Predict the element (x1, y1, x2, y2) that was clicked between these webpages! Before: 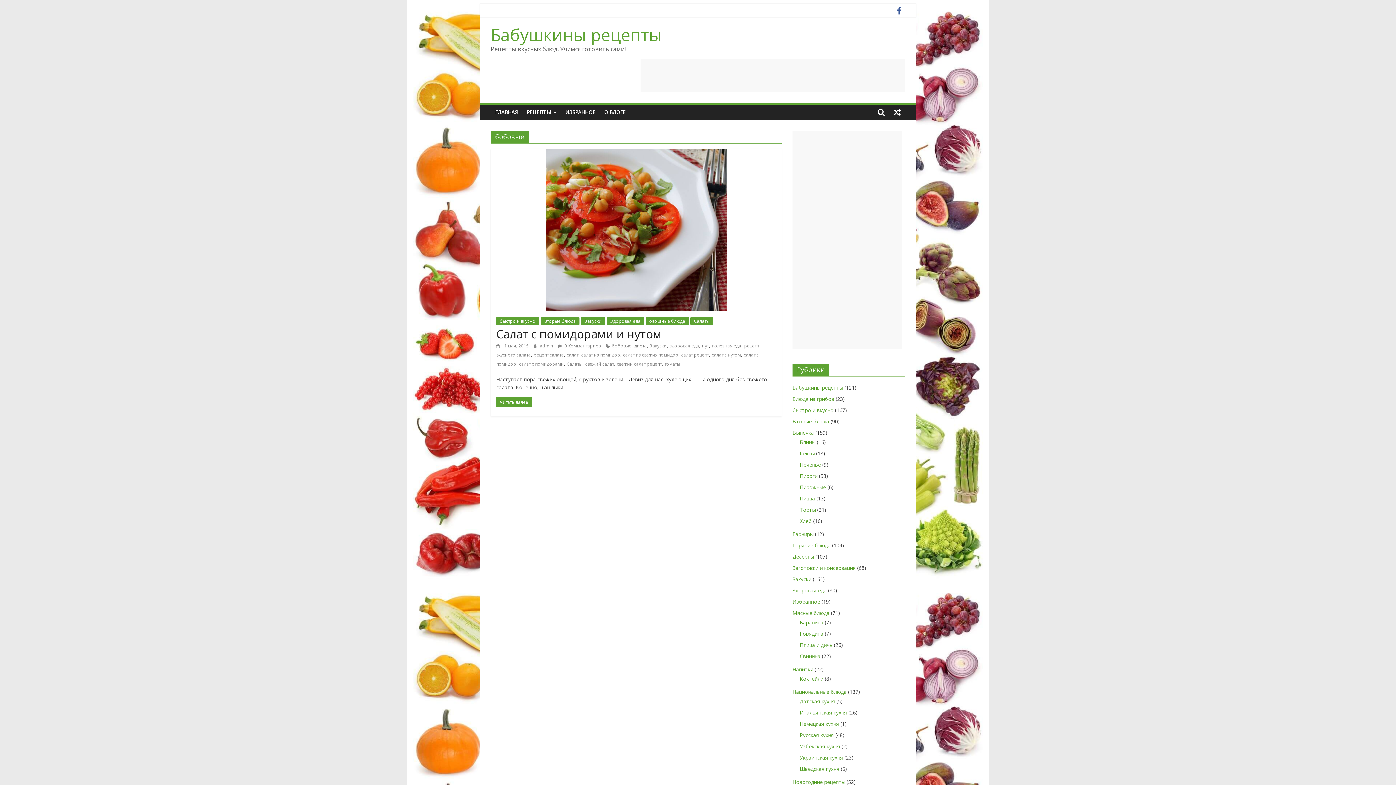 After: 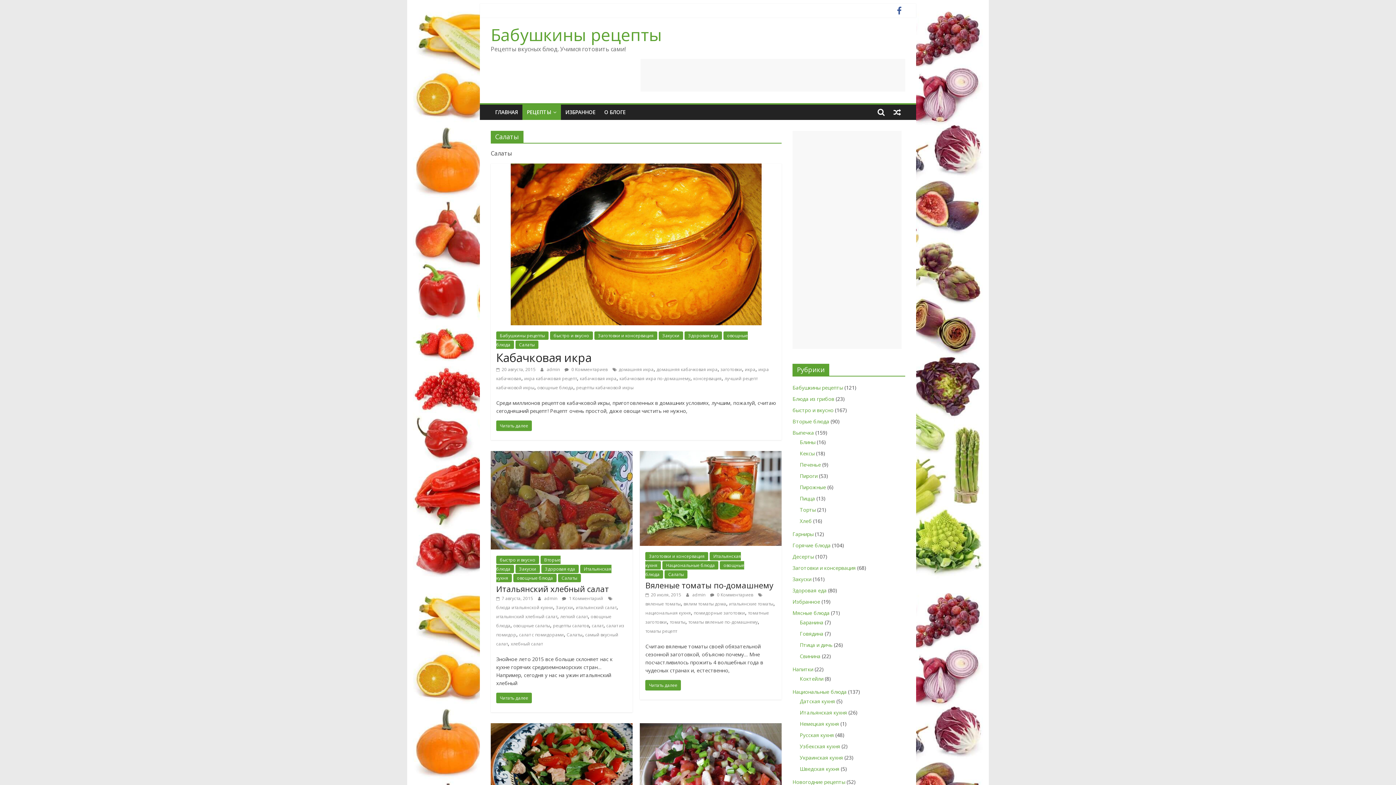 Action: bbox: (690, 317, 713, 325) label: Салаты